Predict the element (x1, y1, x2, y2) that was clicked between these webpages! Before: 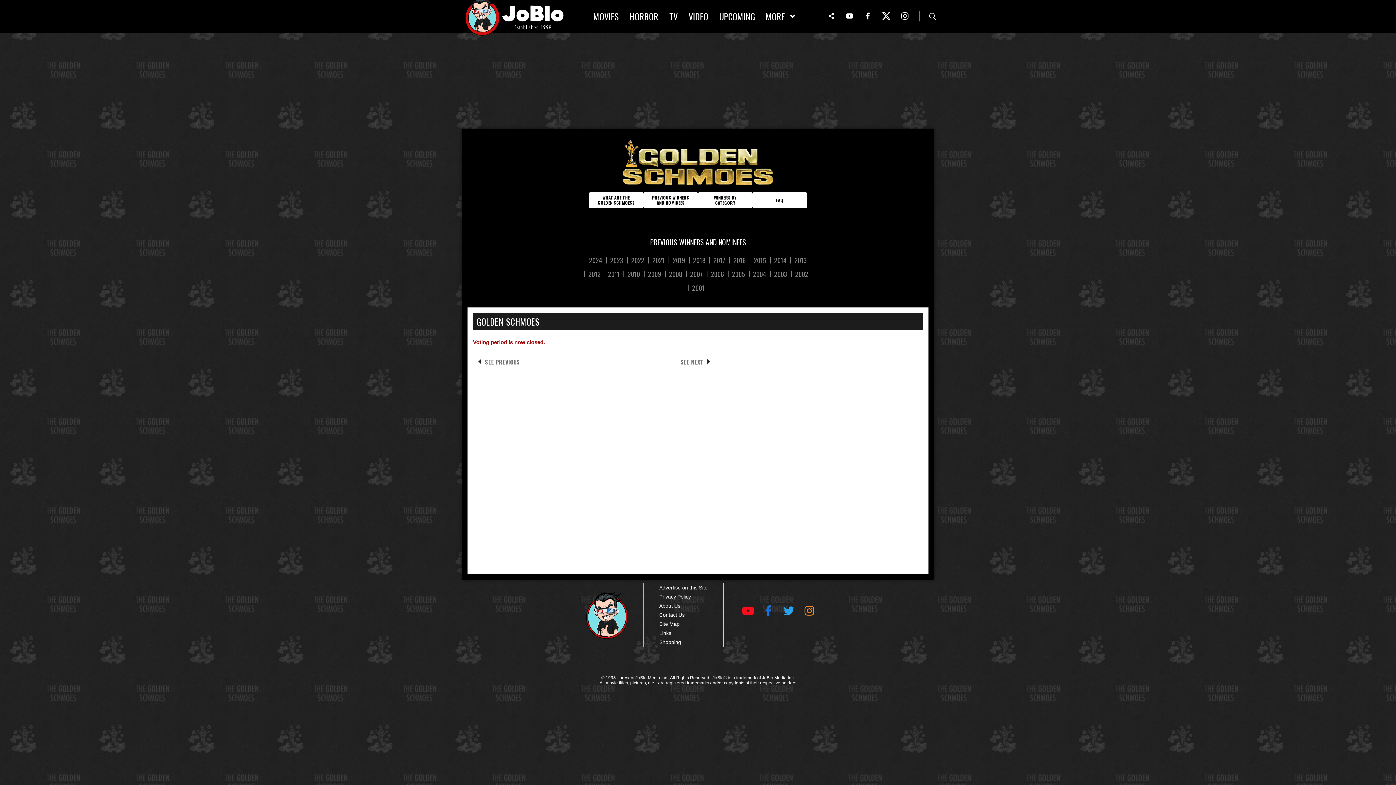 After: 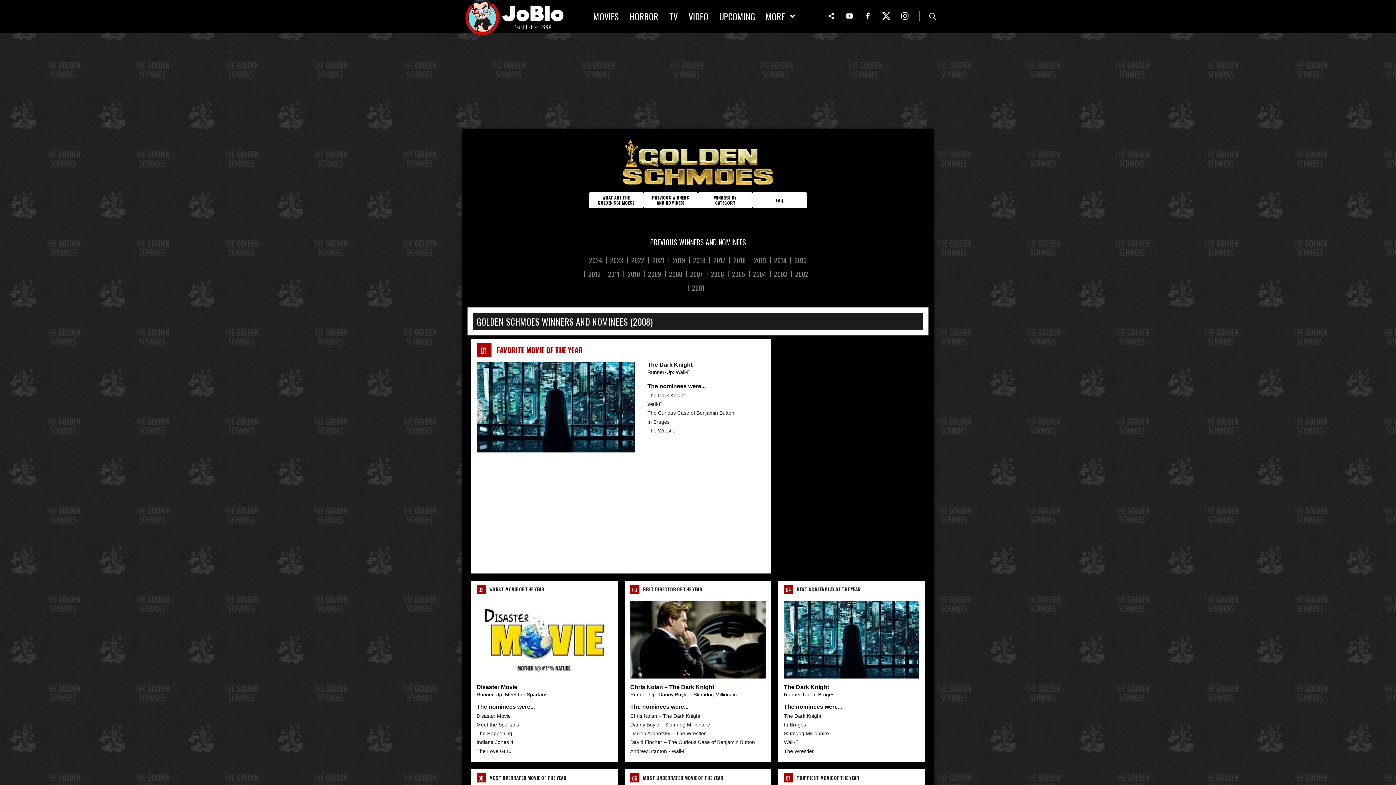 Action: bbox: (664, 270, 686, 277) label: 2008